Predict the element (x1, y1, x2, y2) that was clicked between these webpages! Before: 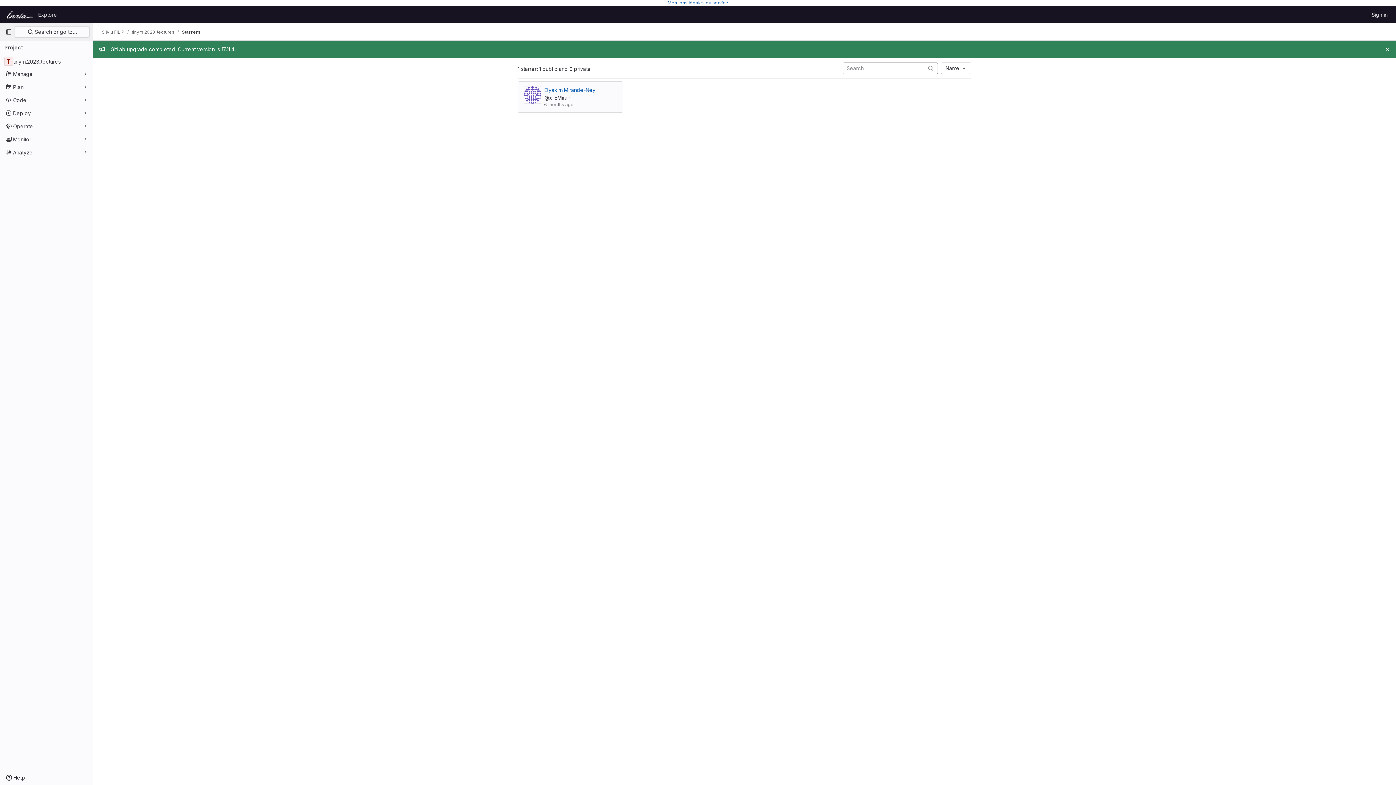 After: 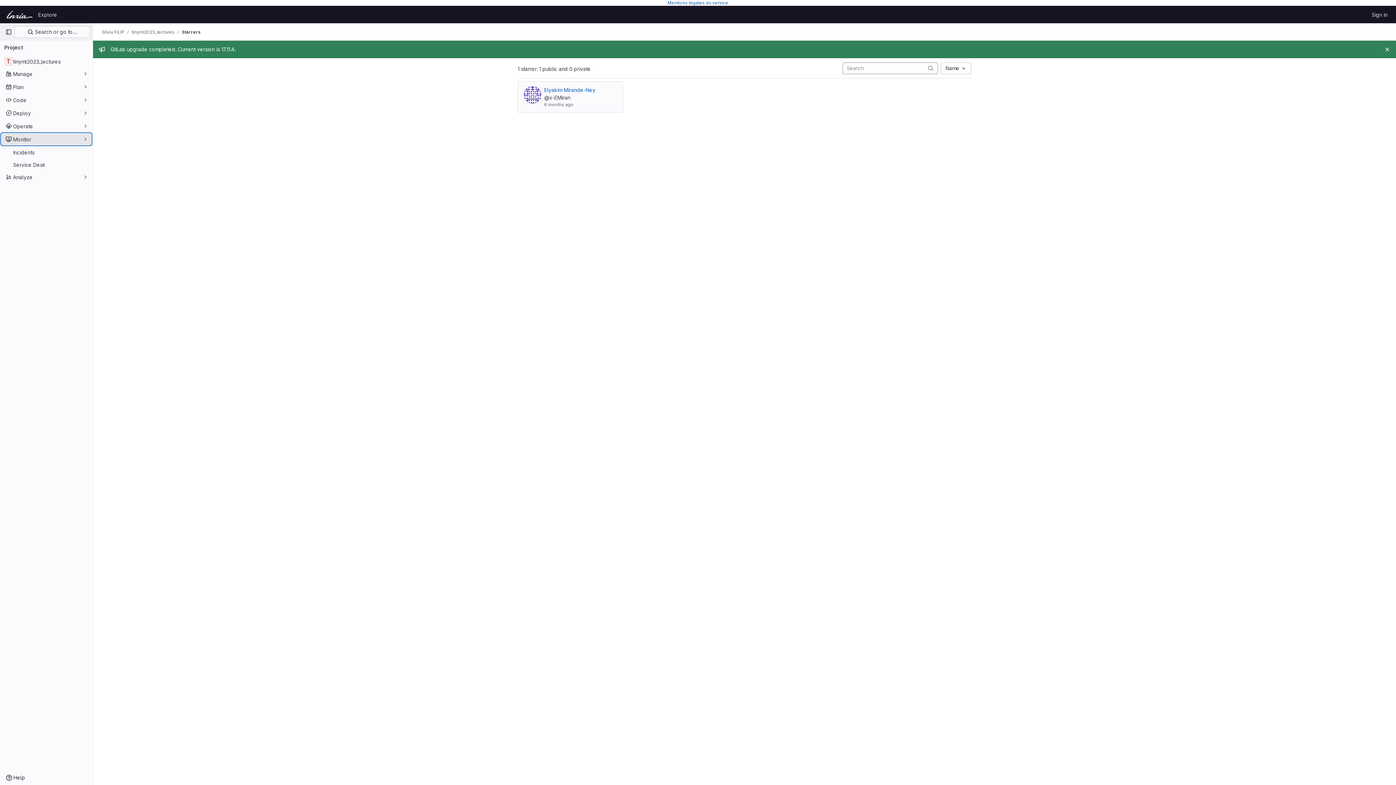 Action: label: Monitor bbox: (1, 133, 91, 145)